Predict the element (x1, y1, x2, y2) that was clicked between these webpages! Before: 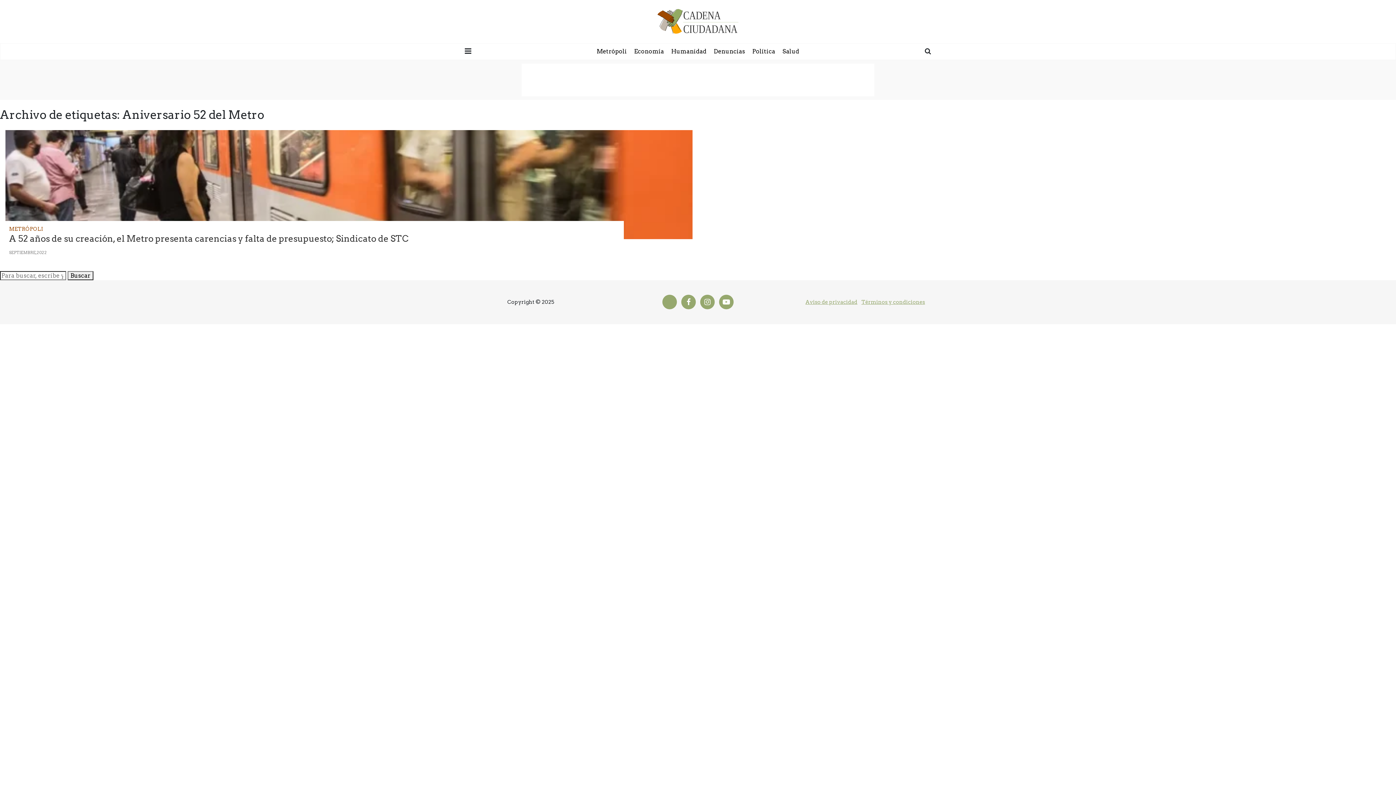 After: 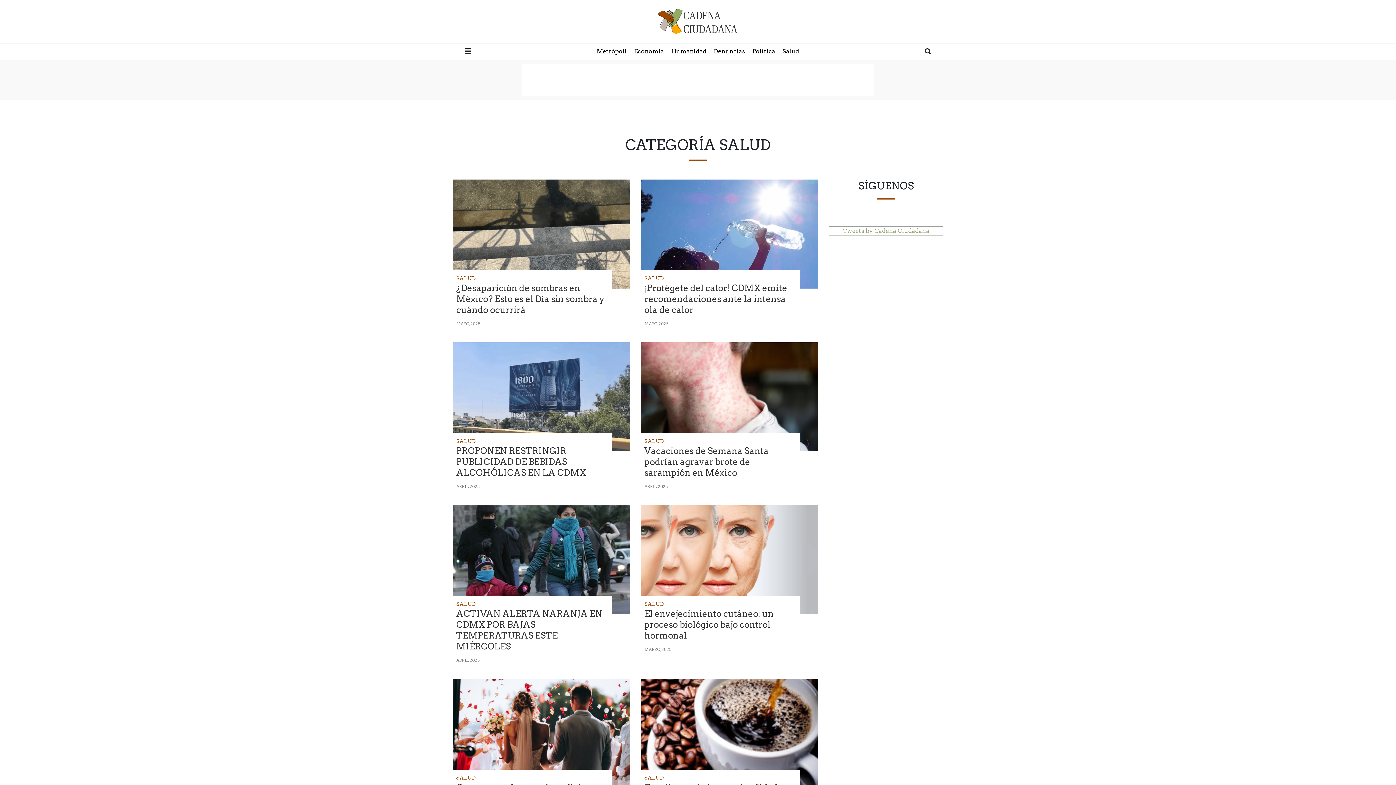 Action: bbox: (782, 48, 799, 54) label: Salud